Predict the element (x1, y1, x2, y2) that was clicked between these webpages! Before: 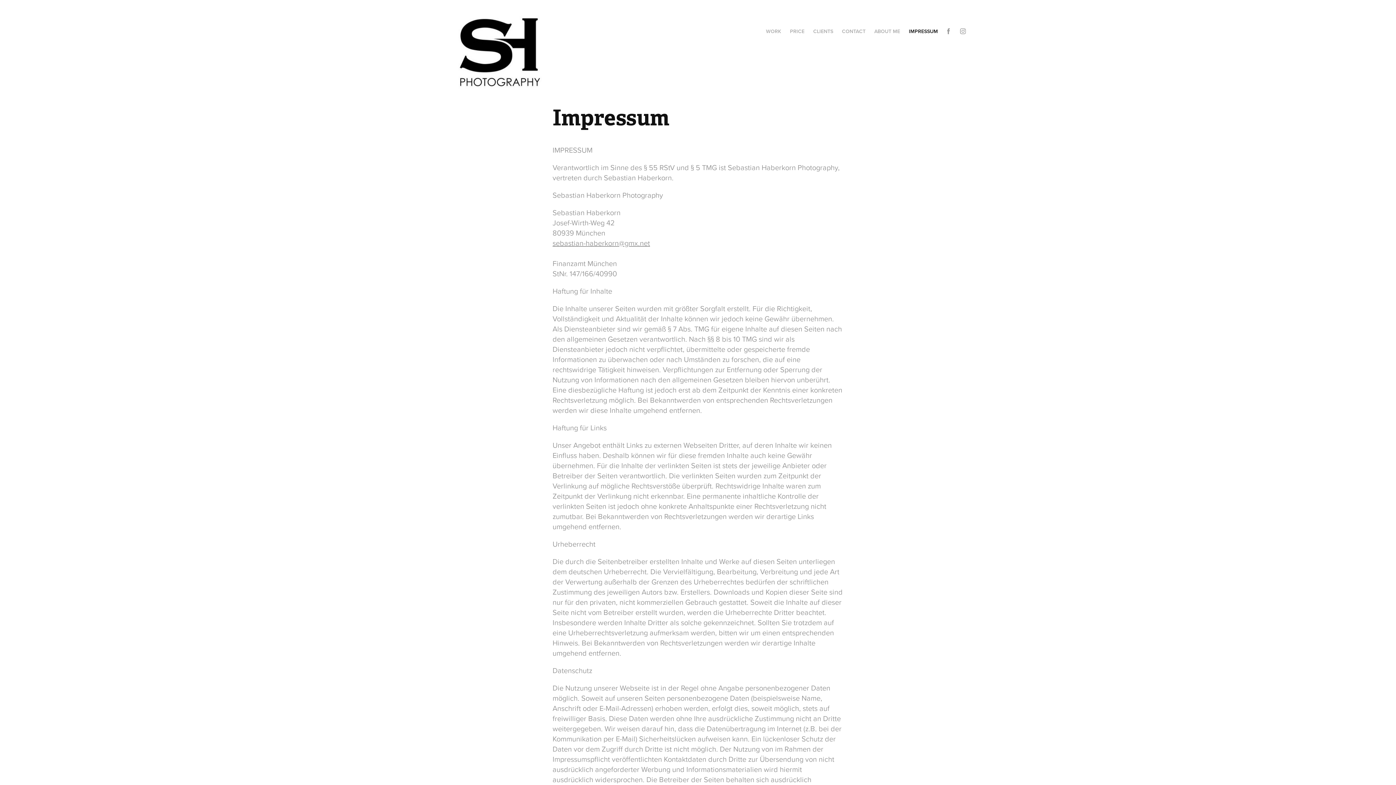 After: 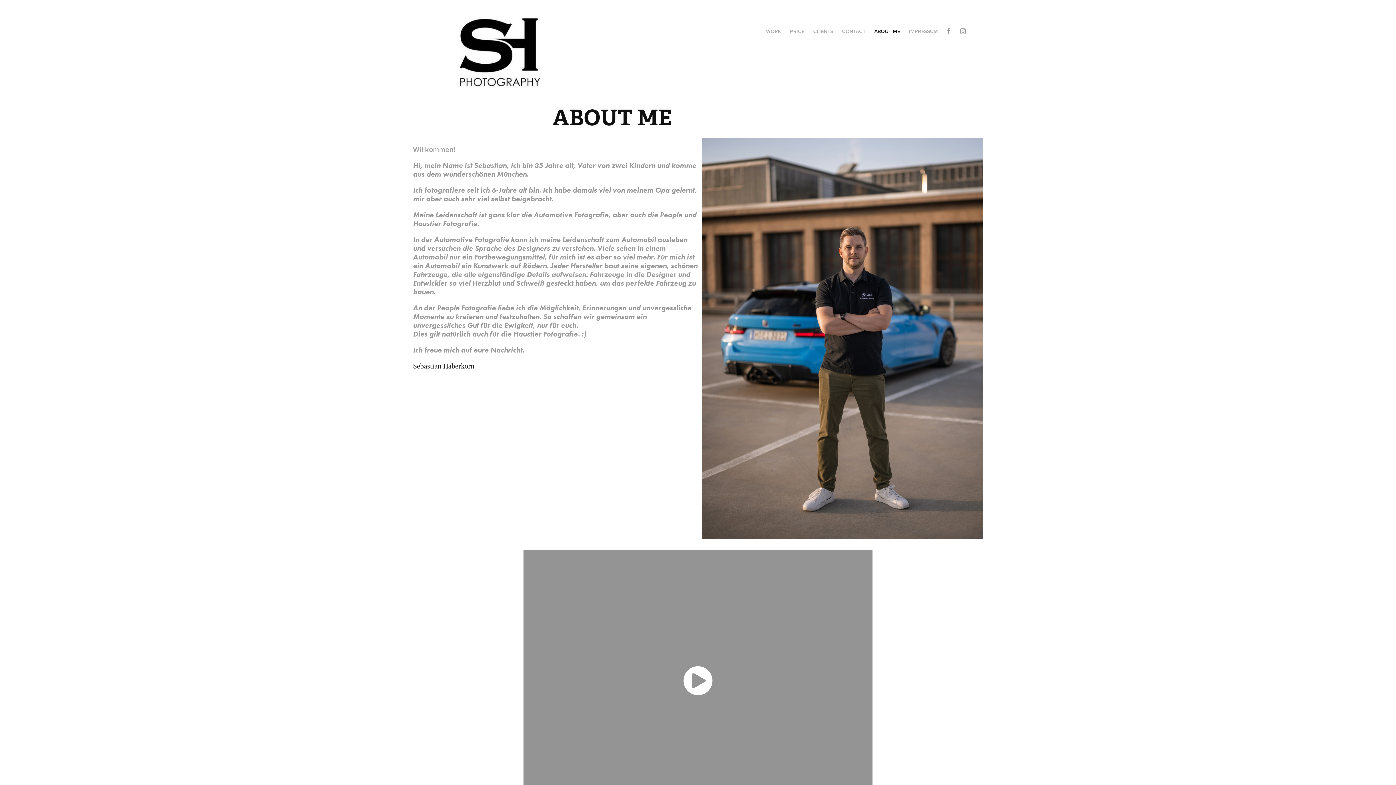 Action: bbox: (874, 27, 900, 34) label: ABOUT ME